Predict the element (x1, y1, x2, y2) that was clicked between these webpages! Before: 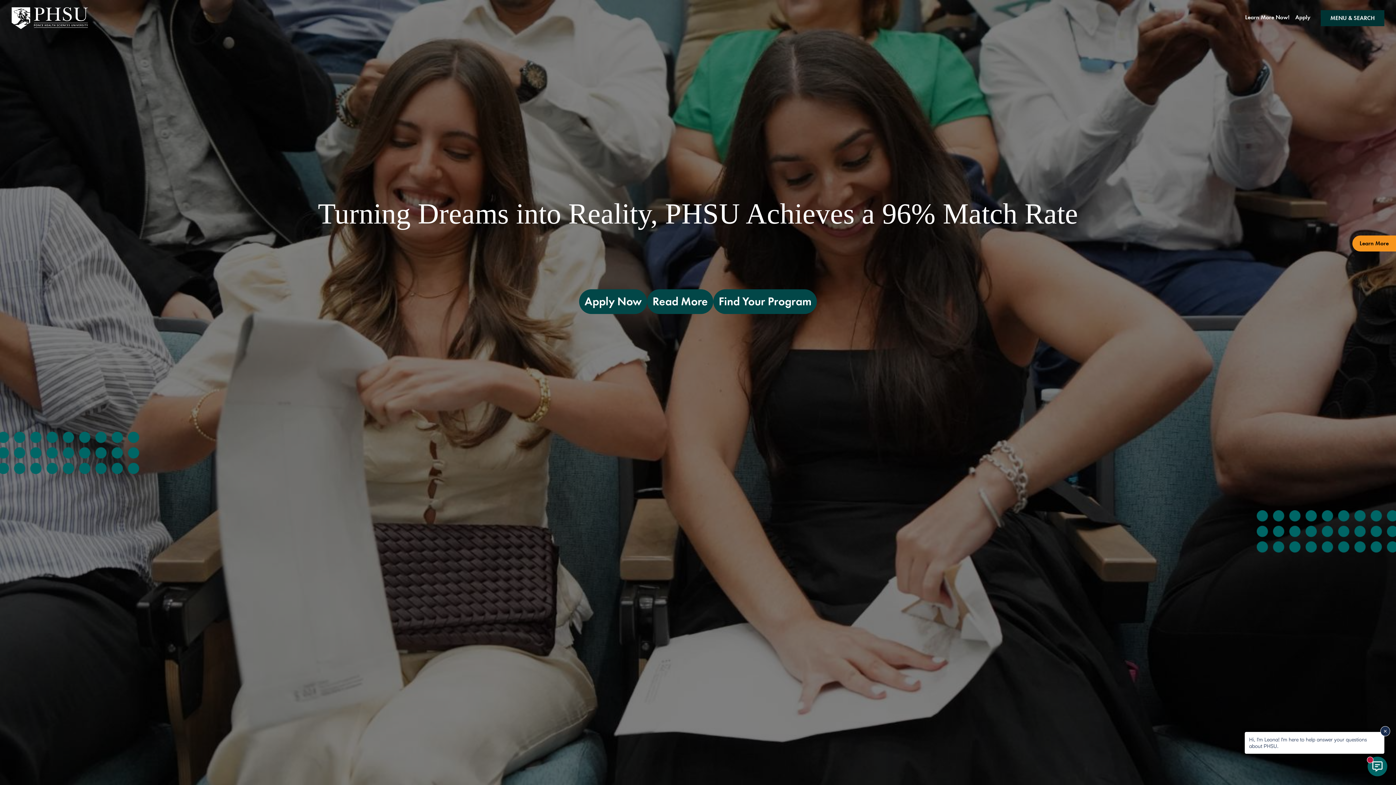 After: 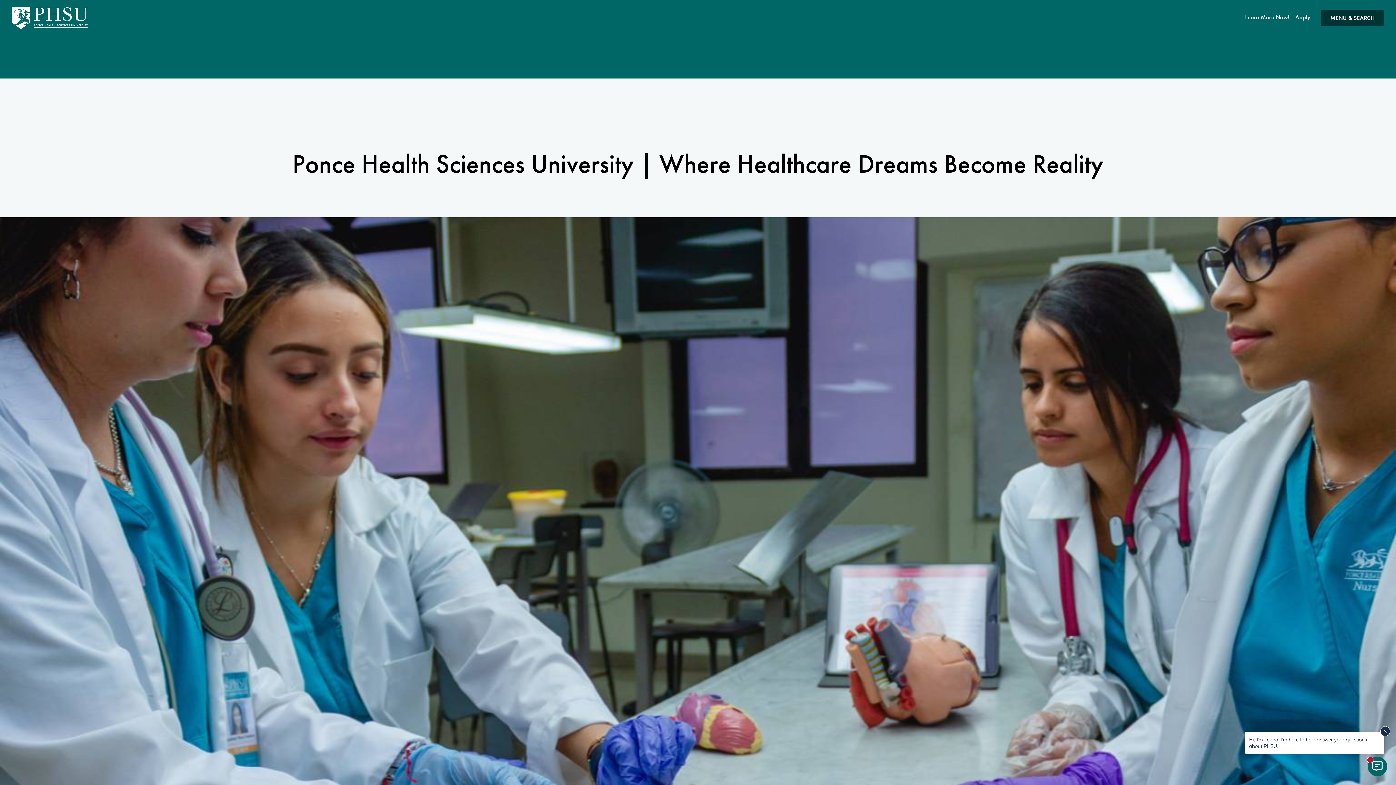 Action: label: Read More bbox: (647, 289, 713, 314)